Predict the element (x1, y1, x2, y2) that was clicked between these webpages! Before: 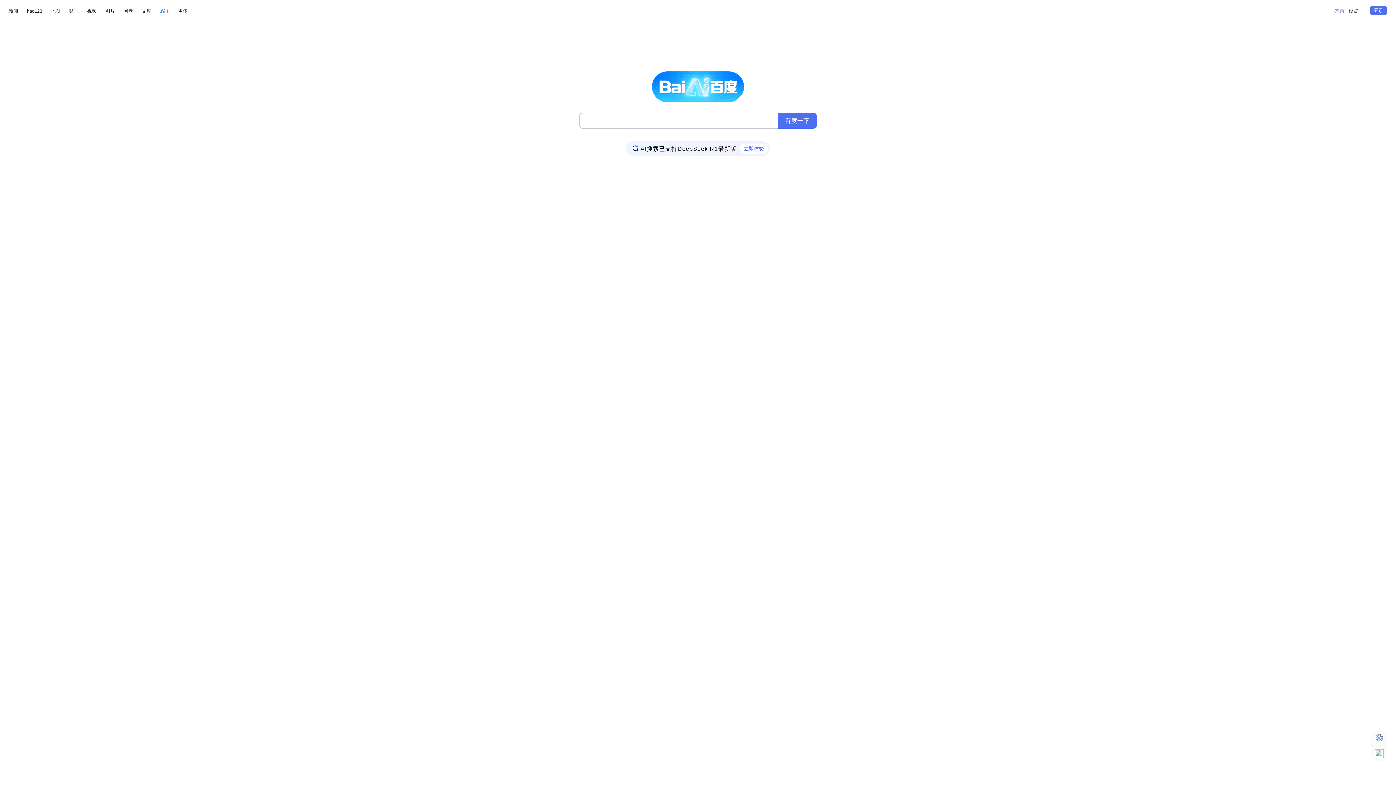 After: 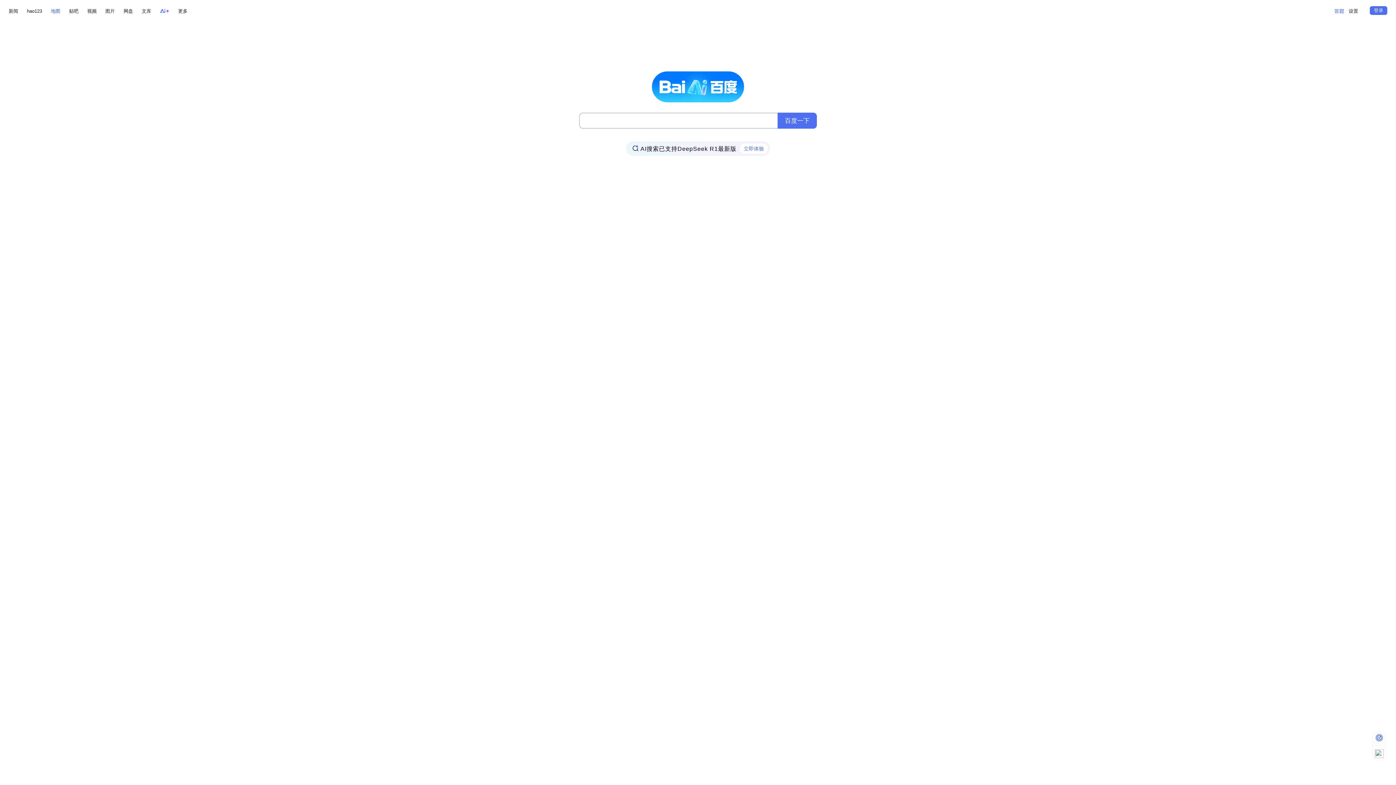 Action: label: 地图 bbox: (50, 6, 60, 15)